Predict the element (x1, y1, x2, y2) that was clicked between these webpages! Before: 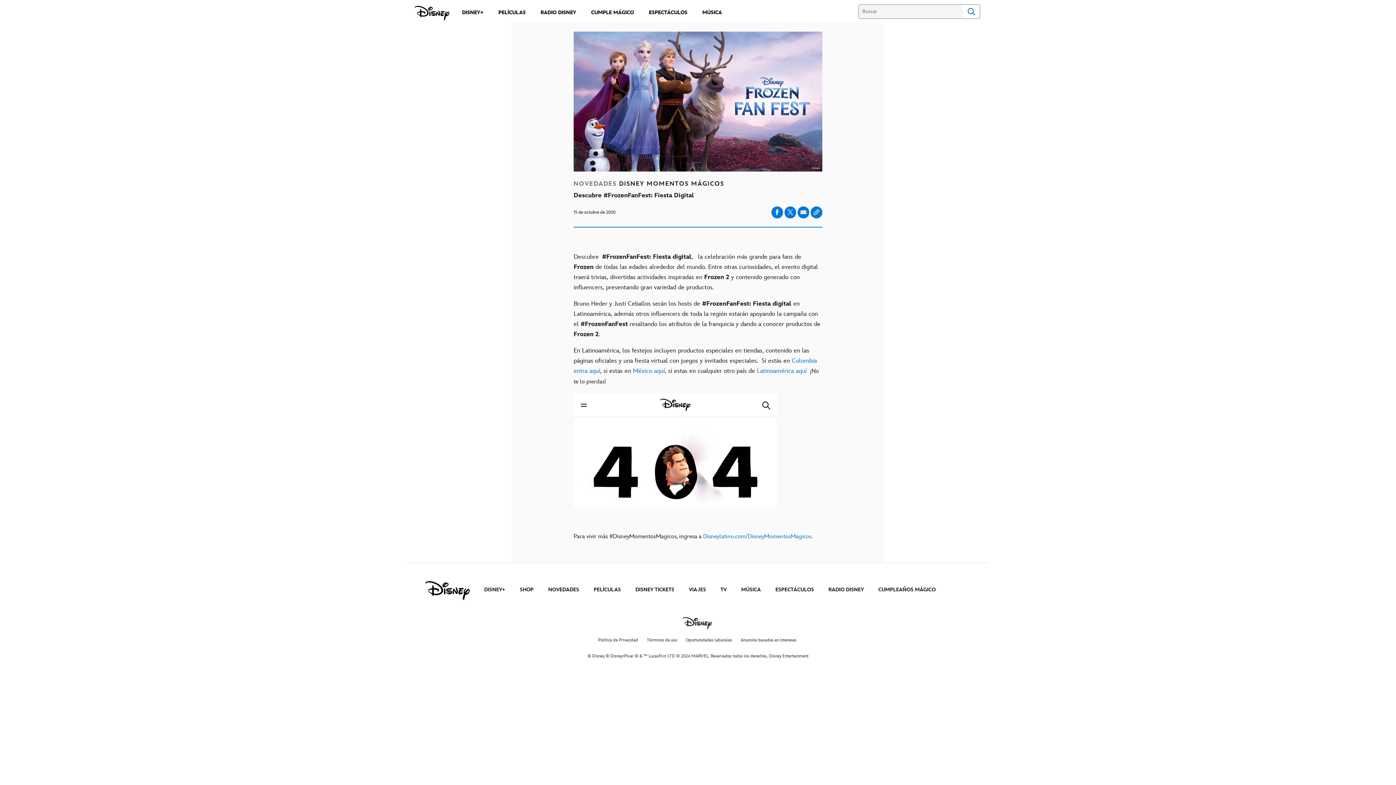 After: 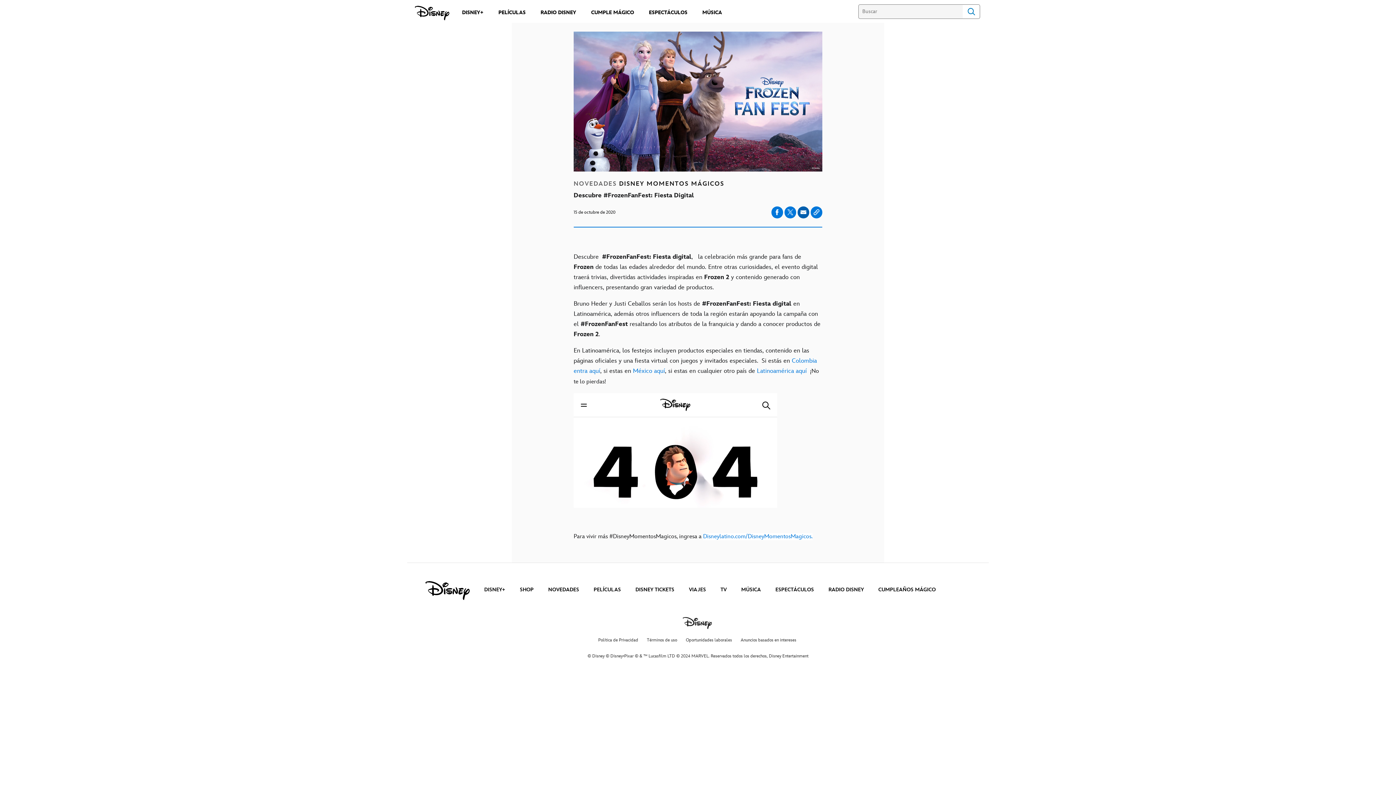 Action: bbox: (797, 206, 809, 218)